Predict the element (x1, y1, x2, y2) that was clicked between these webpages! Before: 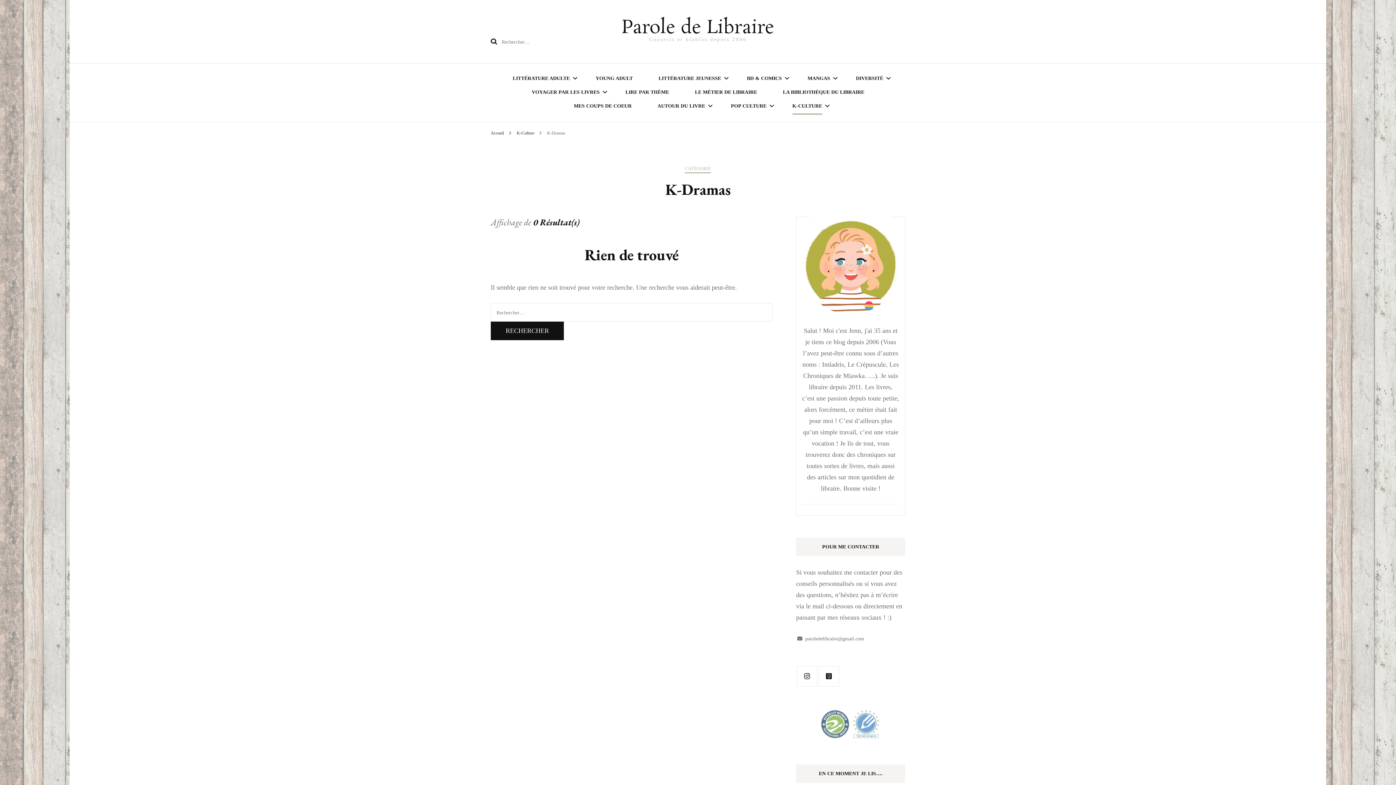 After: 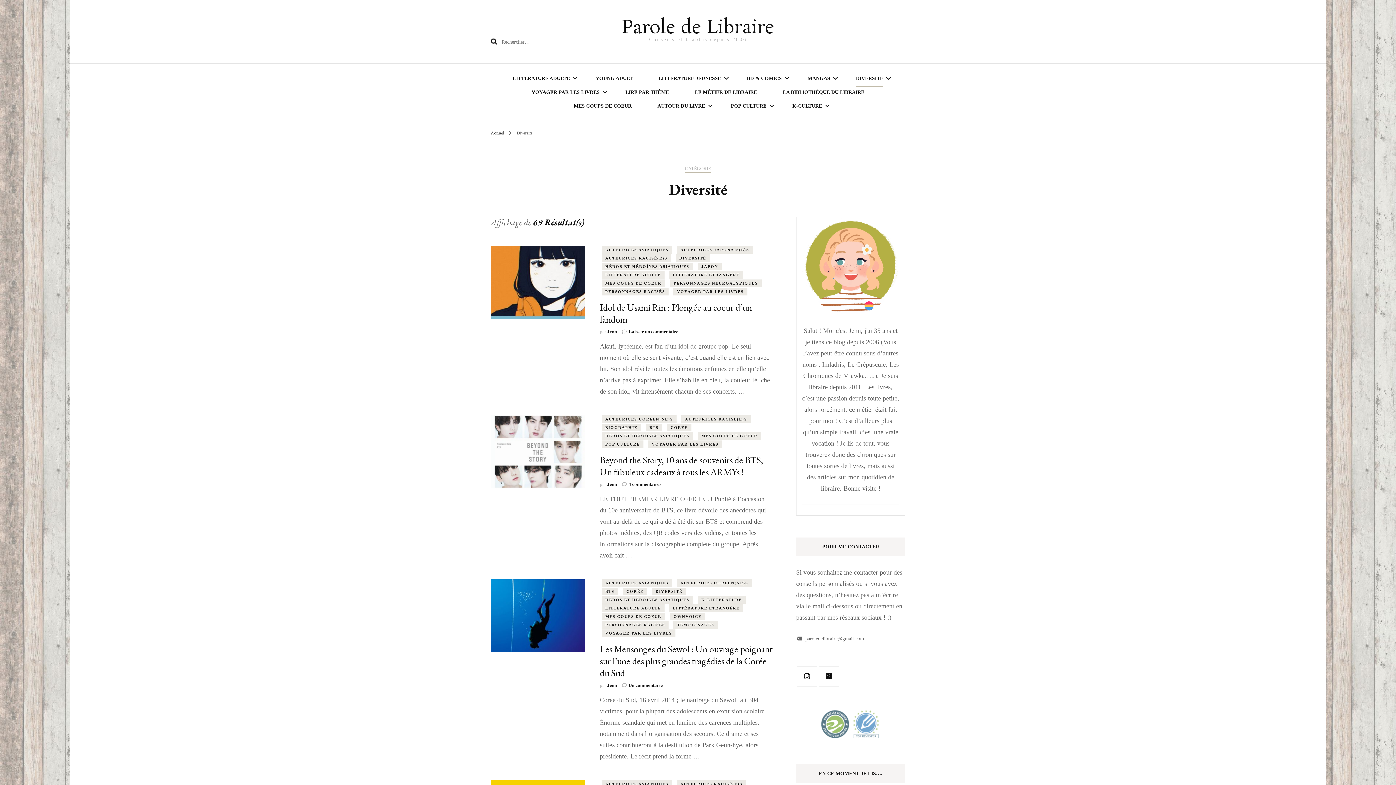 Action: bbox: (856, 72, 883, 85) label: DIVERSITÉ